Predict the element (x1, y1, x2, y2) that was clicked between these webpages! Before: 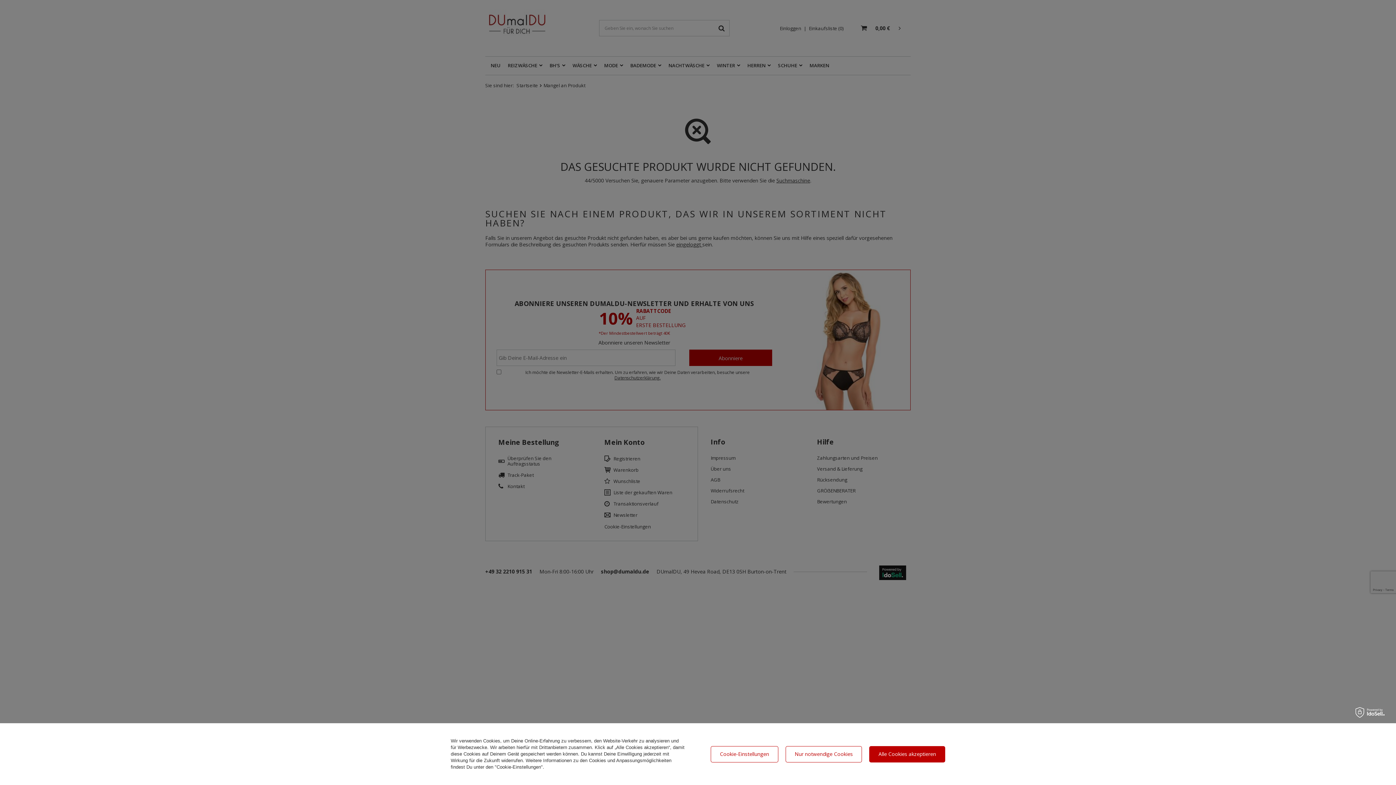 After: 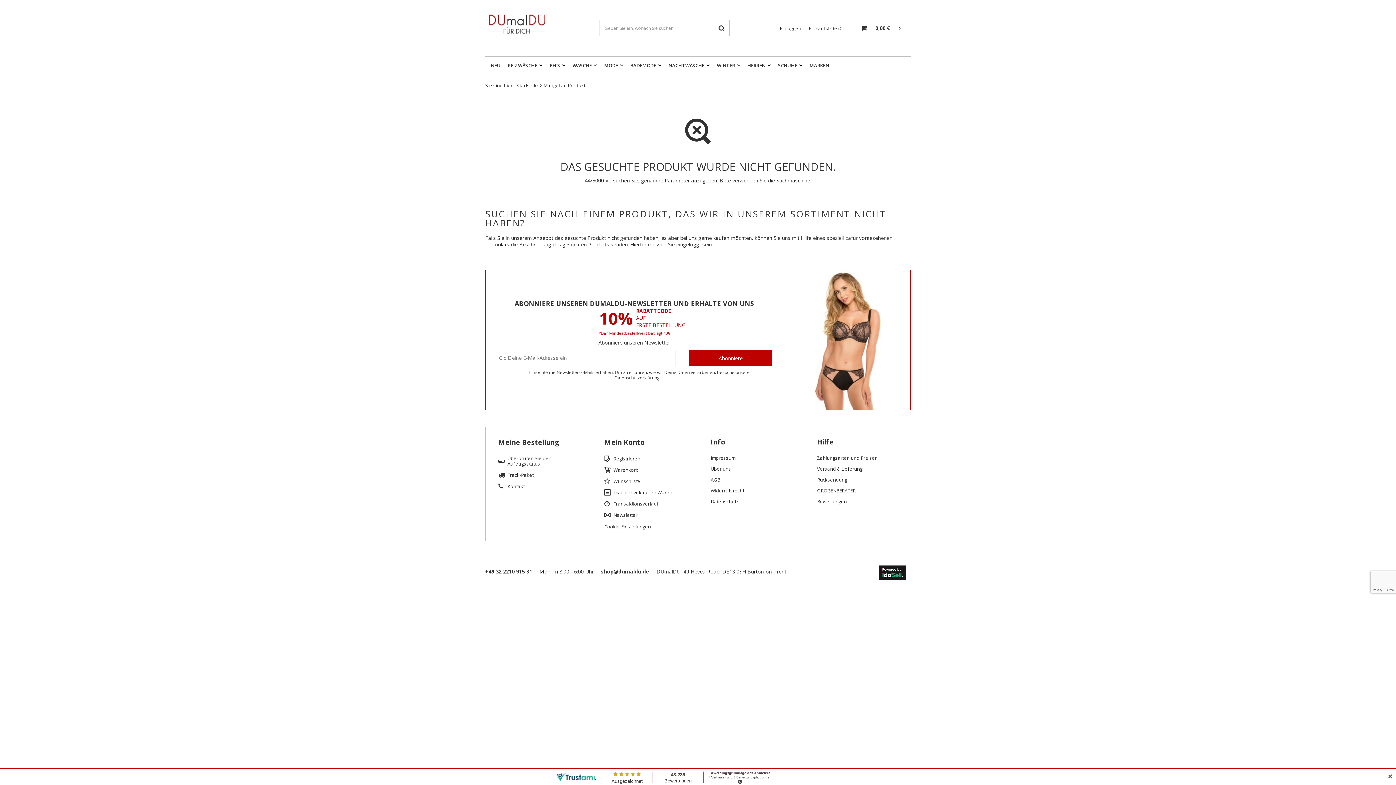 Action: label: Nur notwendige Cookies bbox: (785, 746, 862, 762)